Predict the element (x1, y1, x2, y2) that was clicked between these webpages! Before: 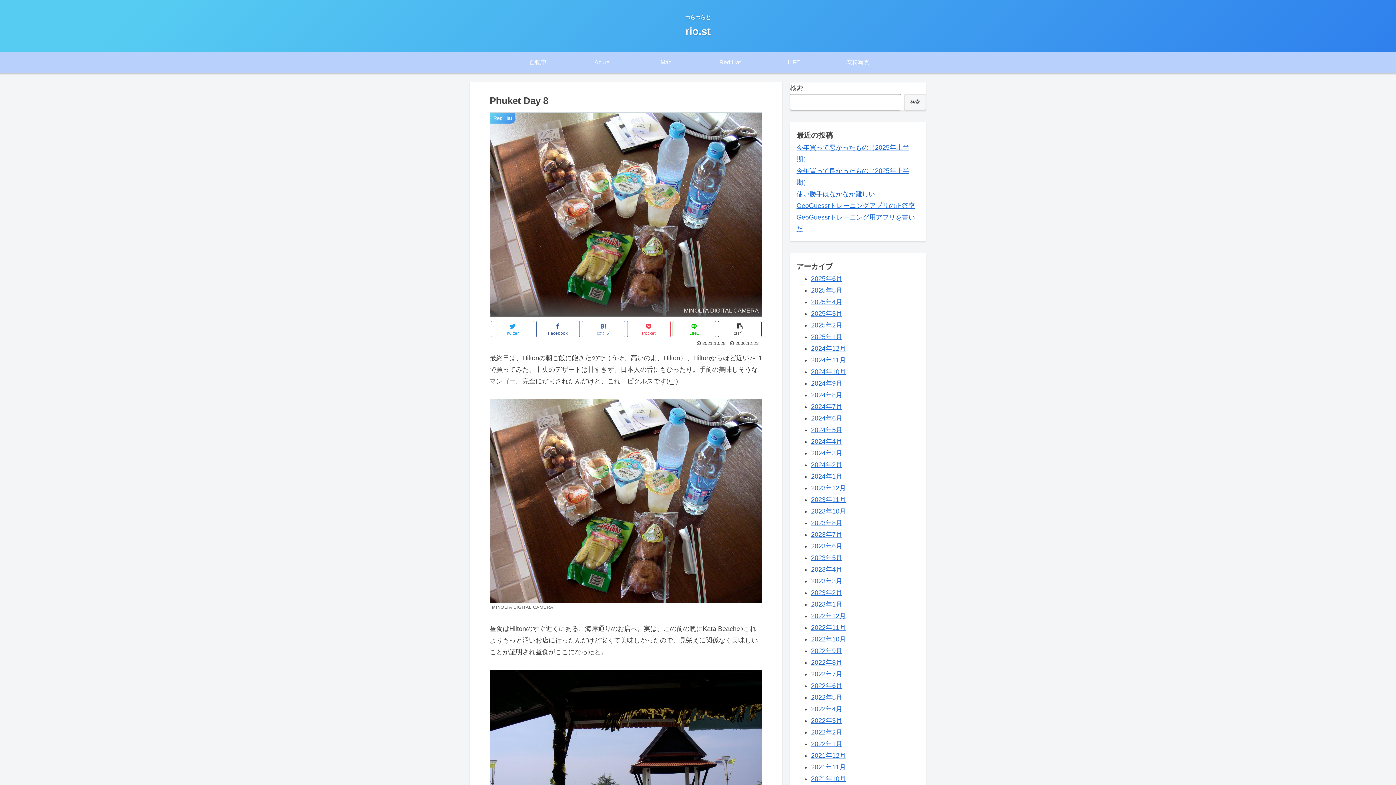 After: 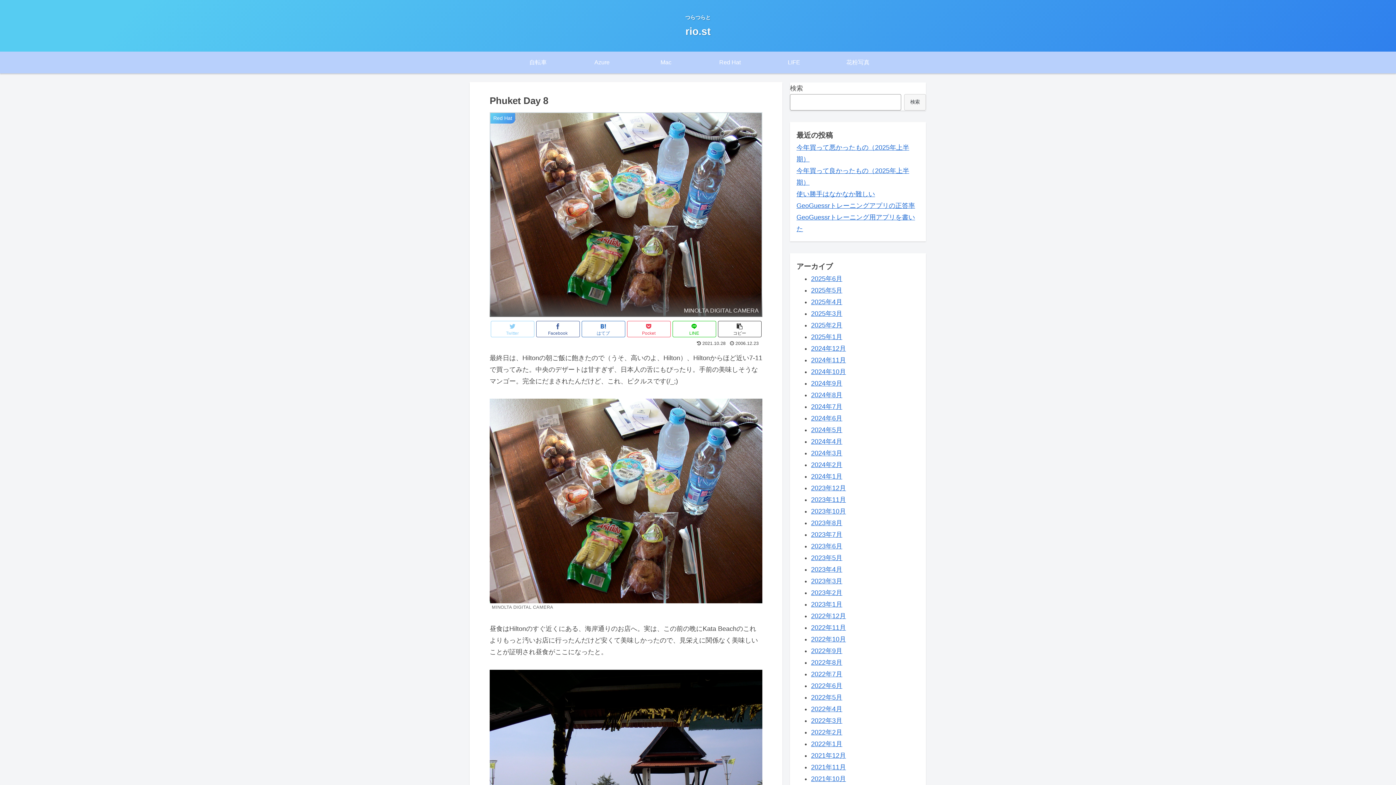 Action: label: Twitter bbox: (490, 321, 534, 337)